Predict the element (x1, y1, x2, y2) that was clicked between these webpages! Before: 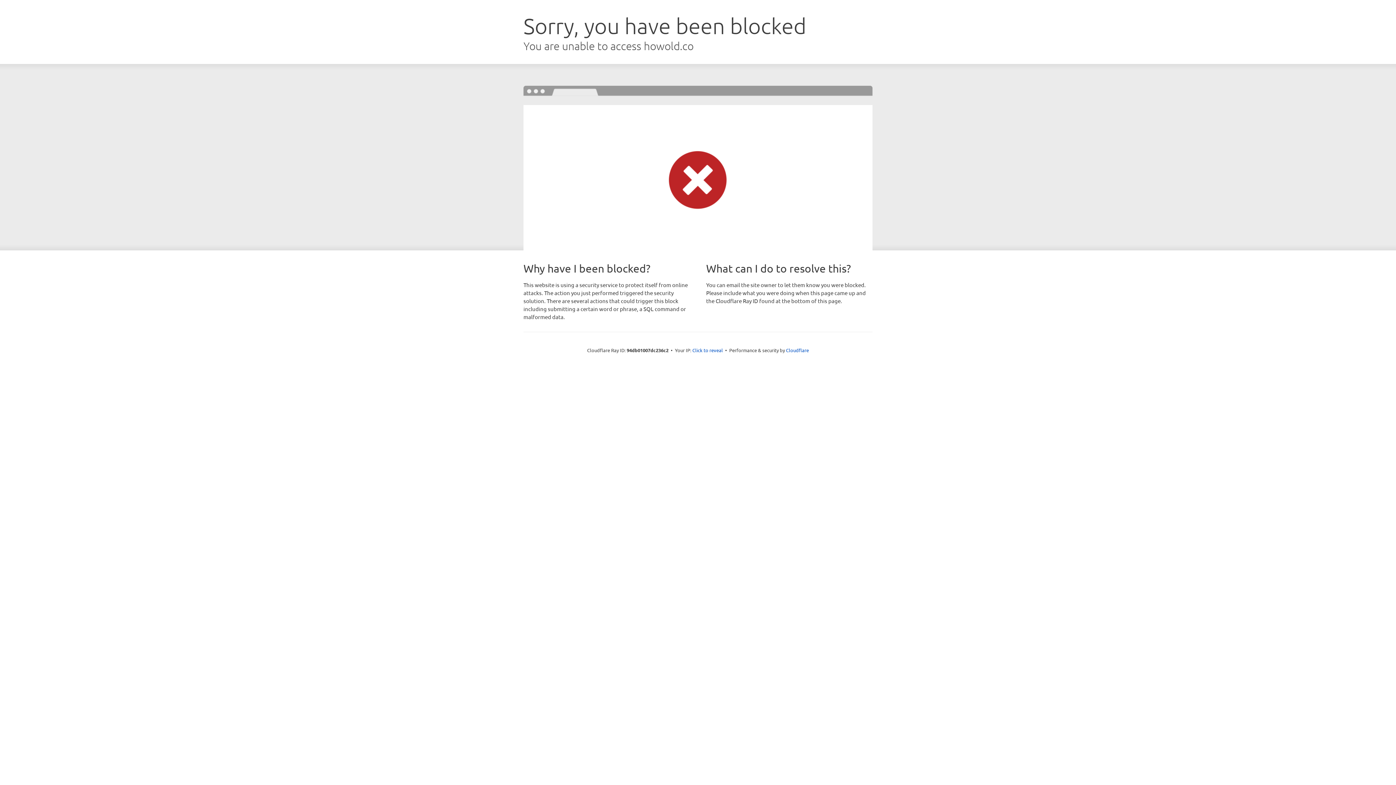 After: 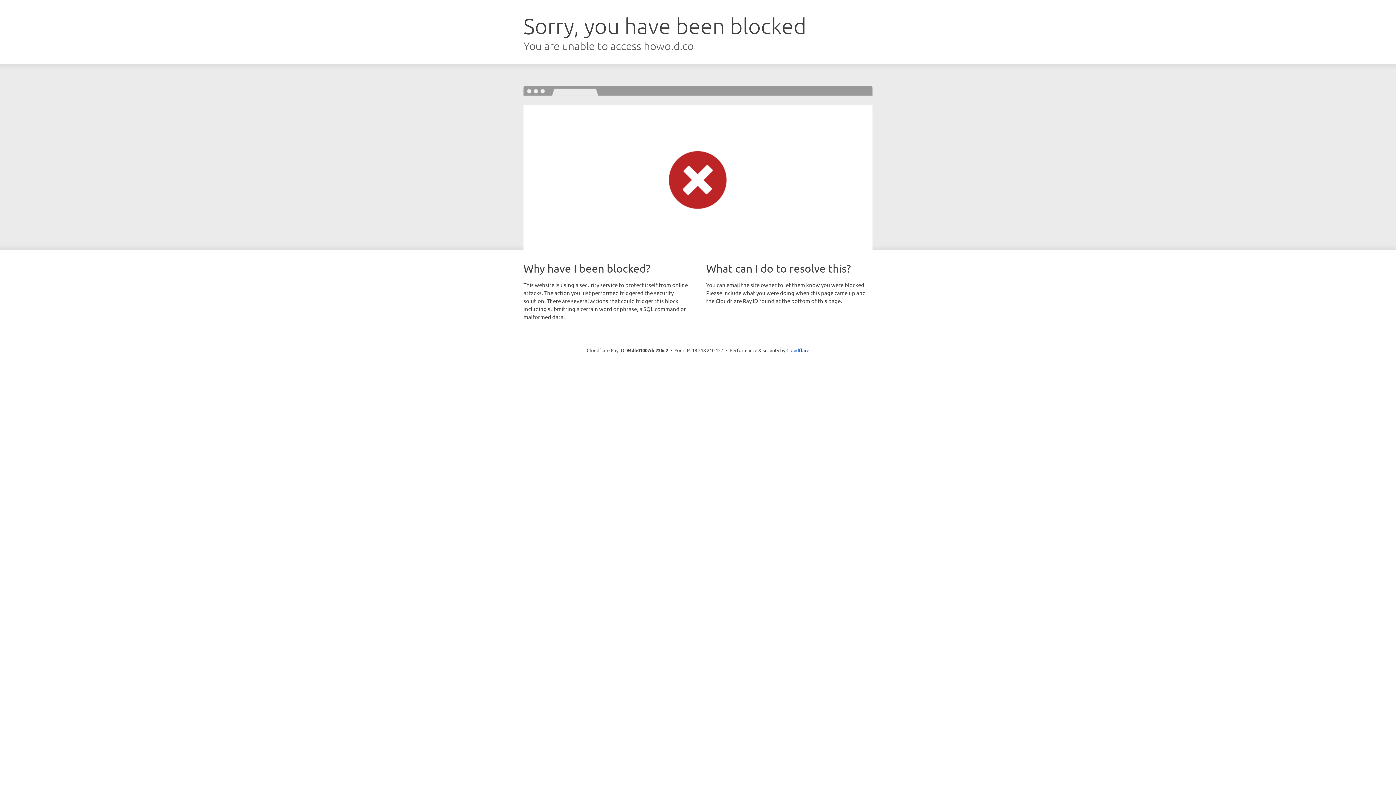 Action: label: Click to reveal bbox: (692, 346, 723, 353)